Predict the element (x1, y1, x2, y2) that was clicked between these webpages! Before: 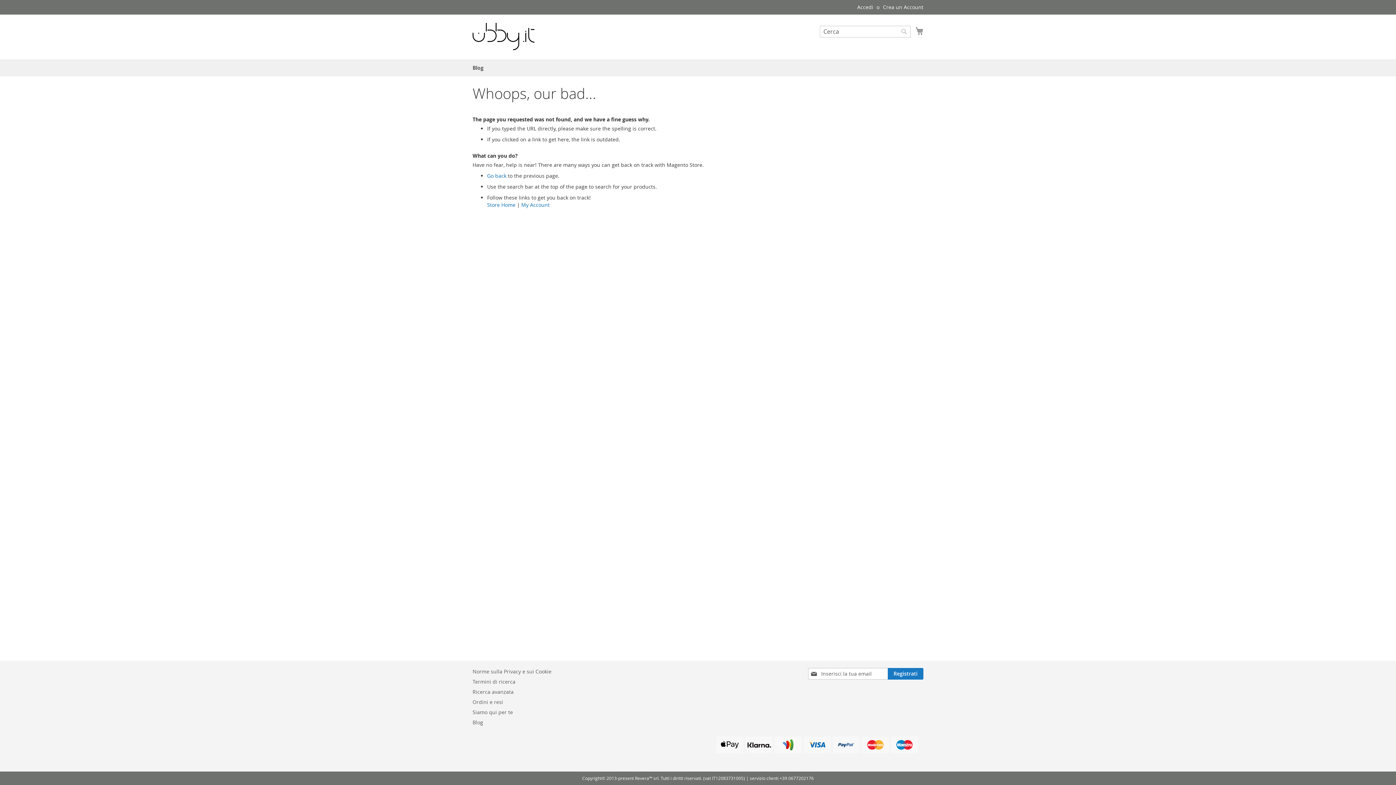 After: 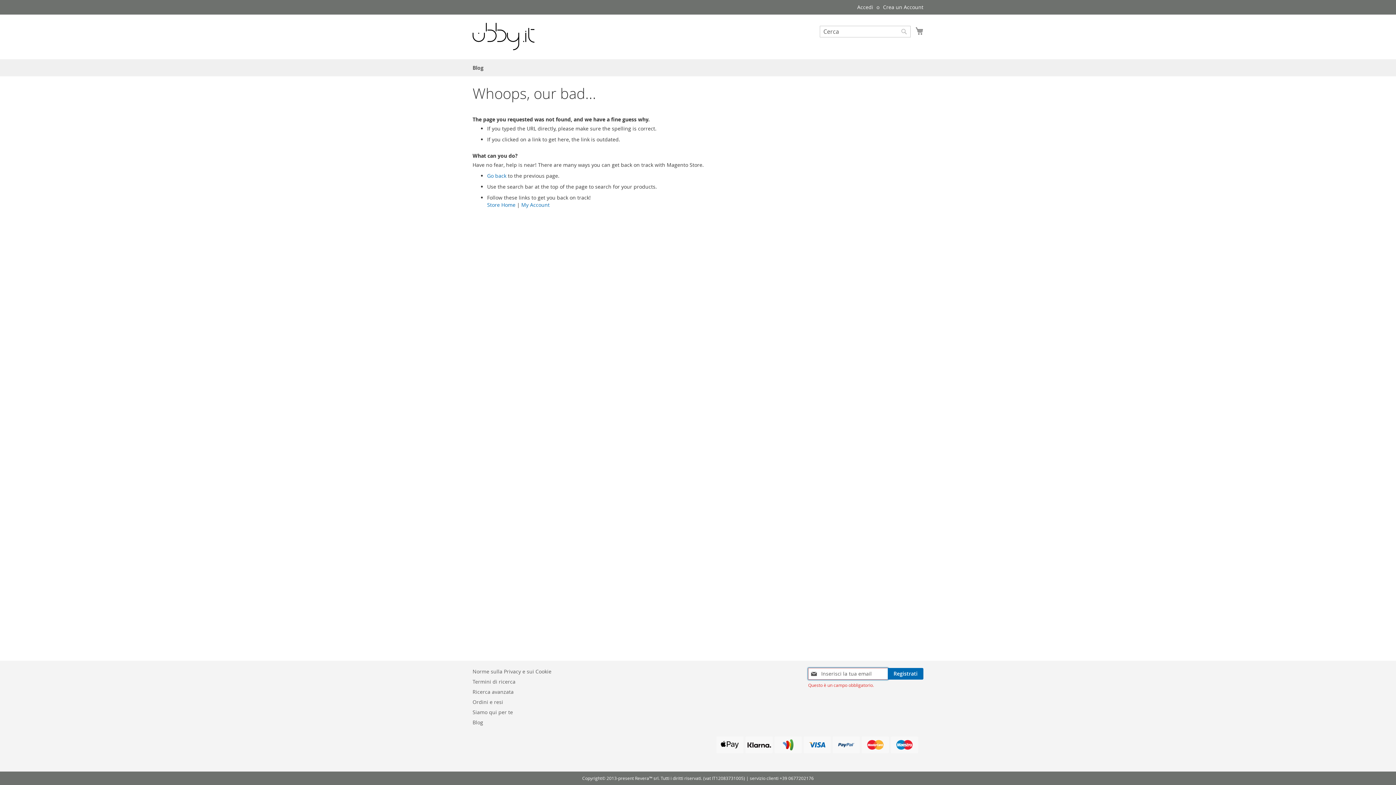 Action: label: Subscribe bbox: (888, 668, 923, 679)